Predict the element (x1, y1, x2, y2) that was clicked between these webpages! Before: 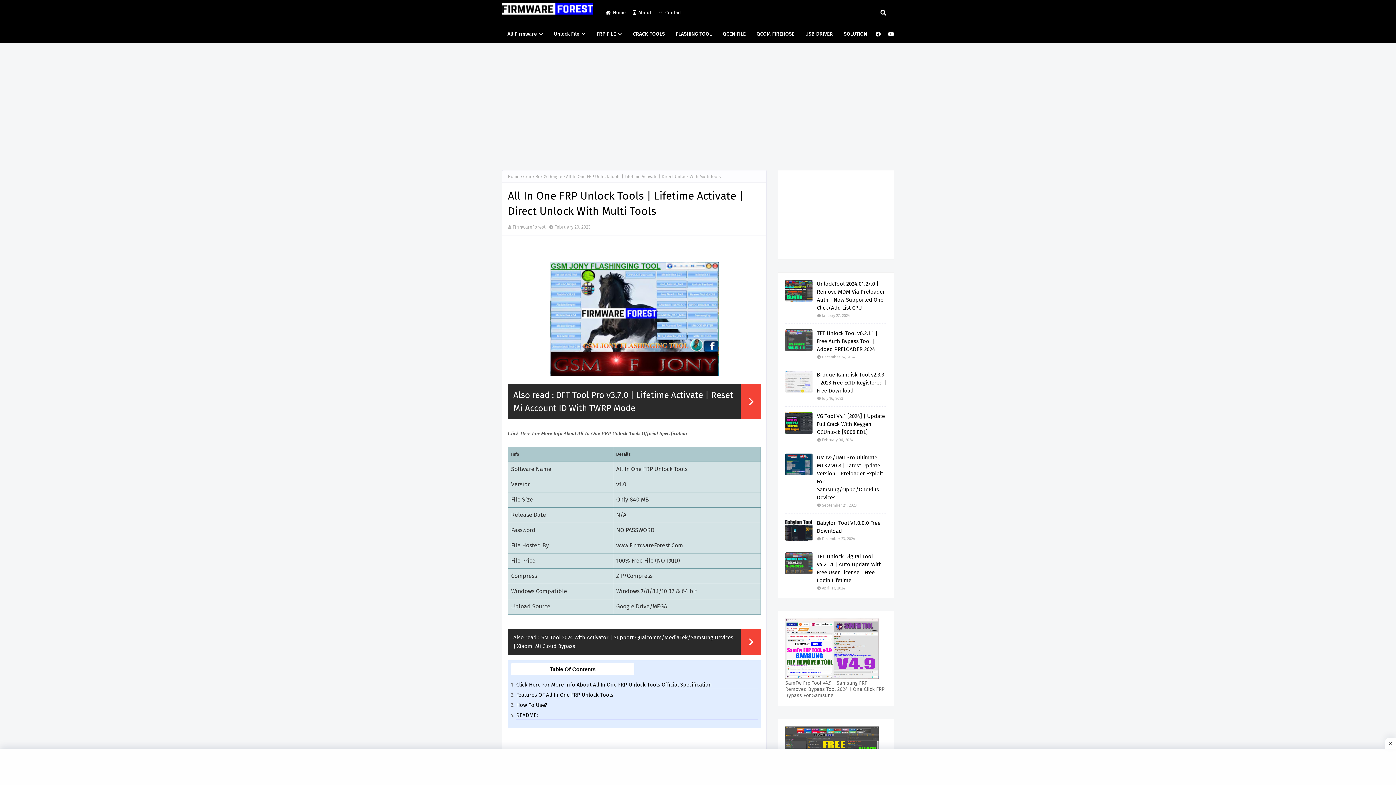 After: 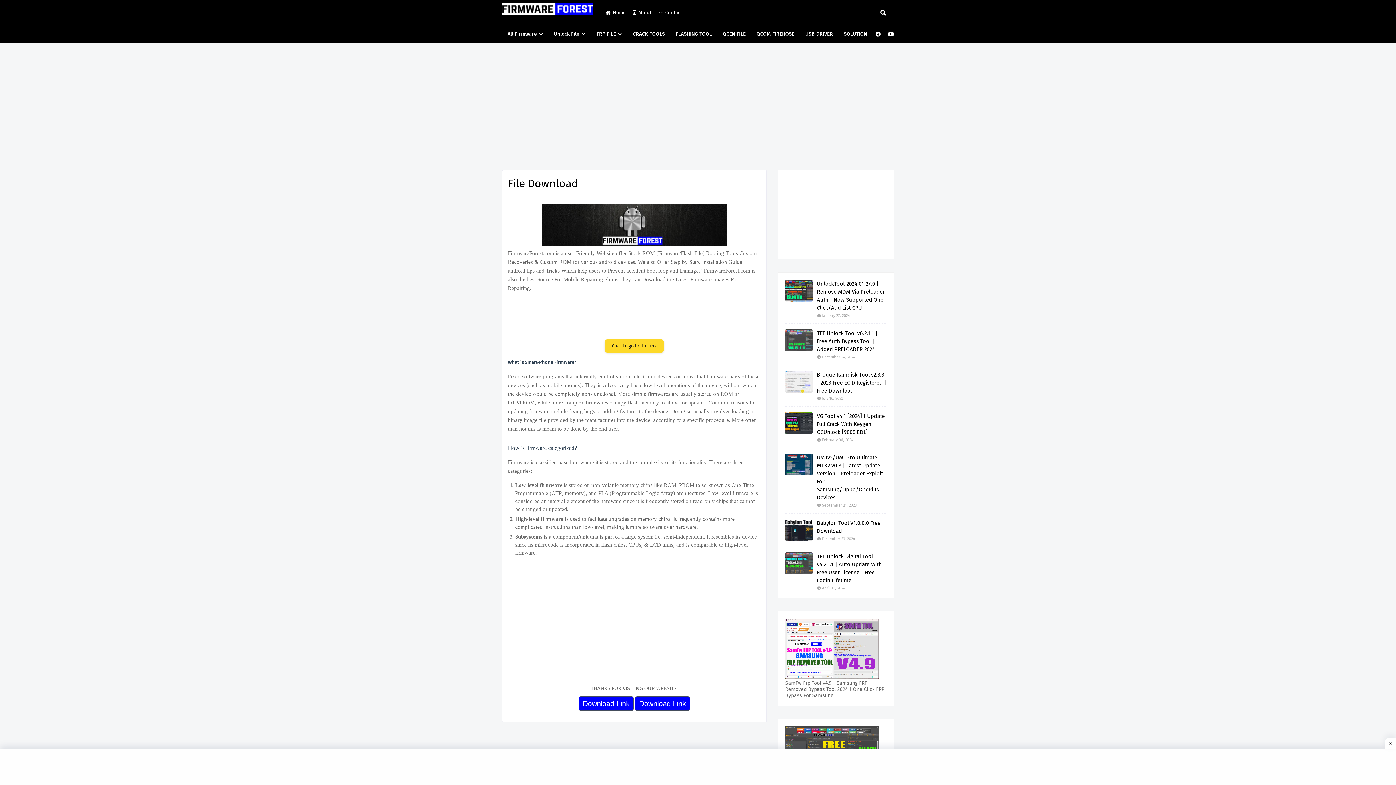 Action: bbox: (550, 371, 718, 377)